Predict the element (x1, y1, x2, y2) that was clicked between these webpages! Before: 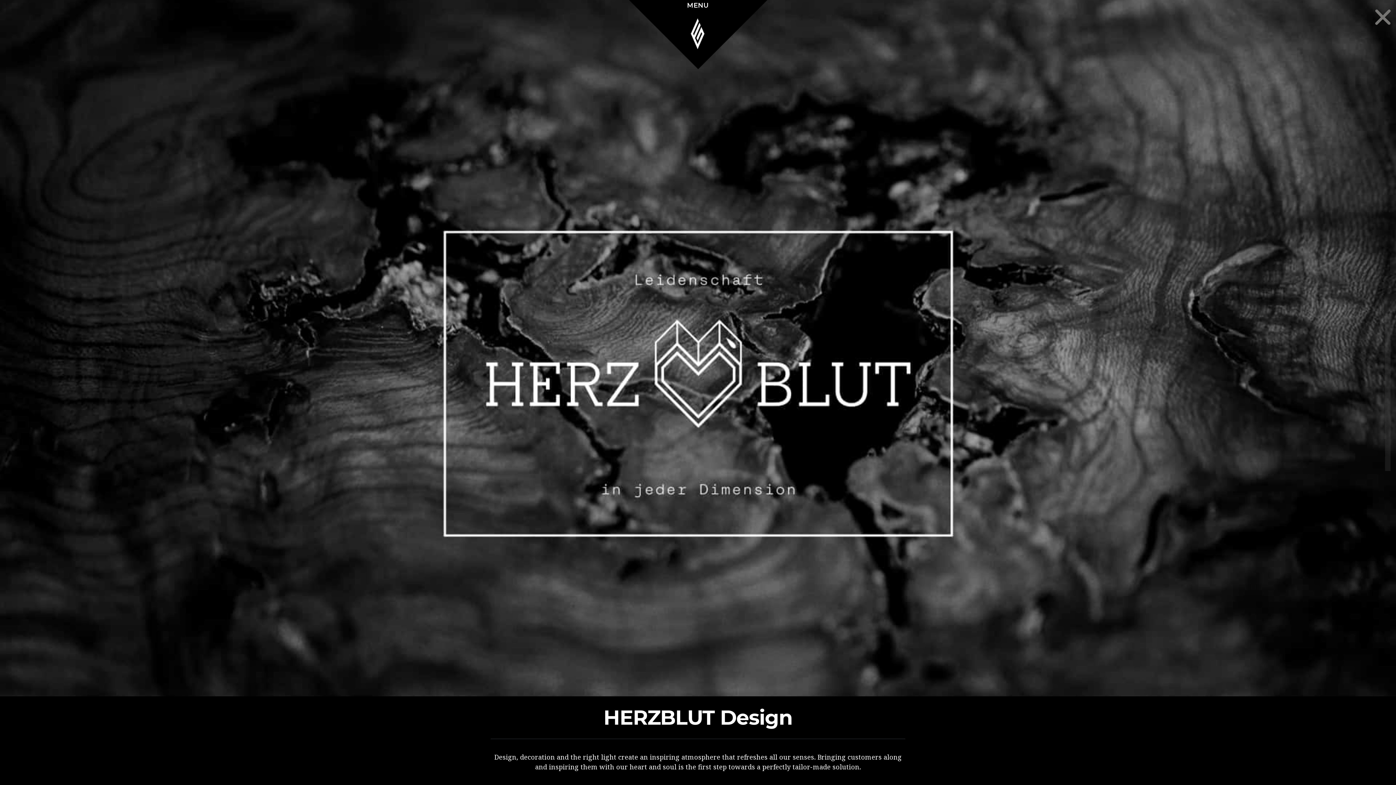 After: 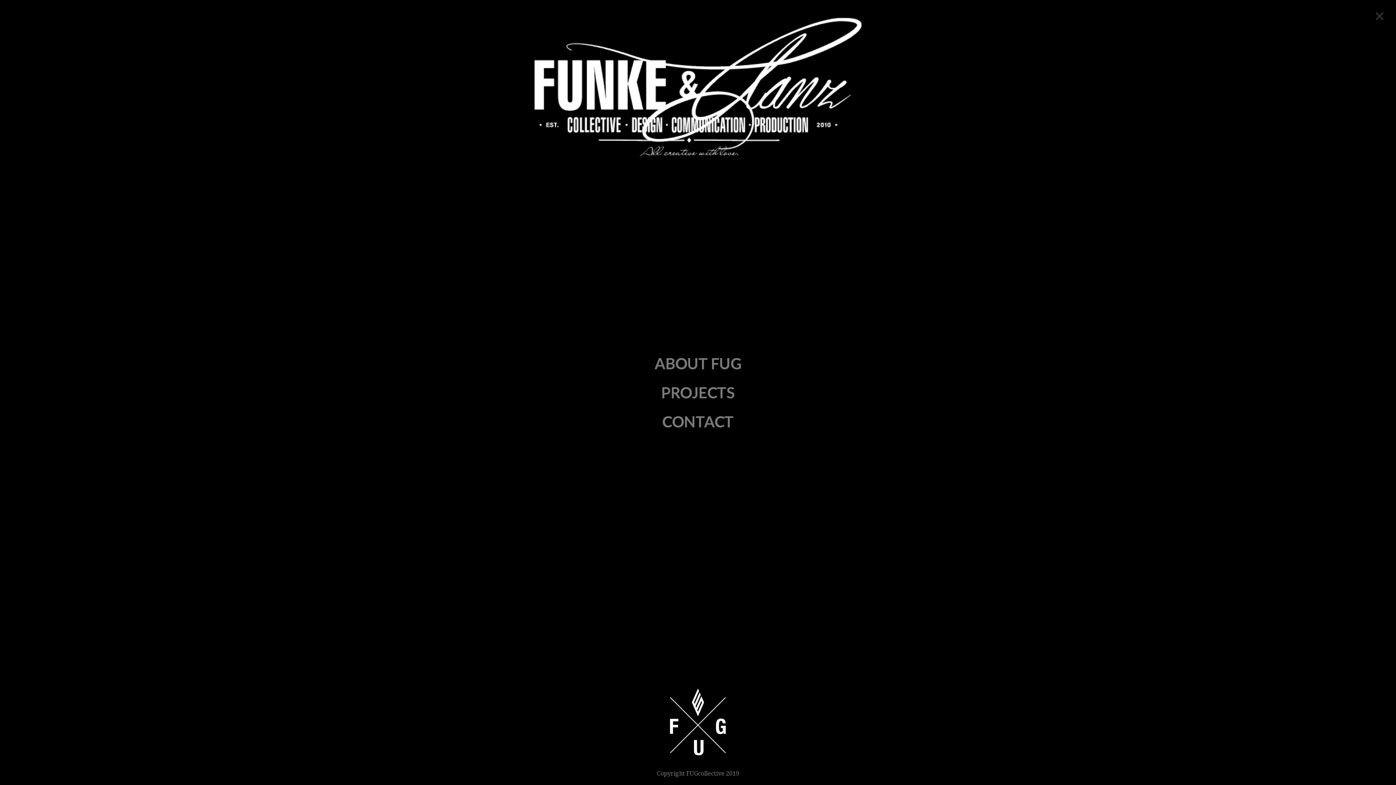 Action: bbox: (626, 0, 769, 70)